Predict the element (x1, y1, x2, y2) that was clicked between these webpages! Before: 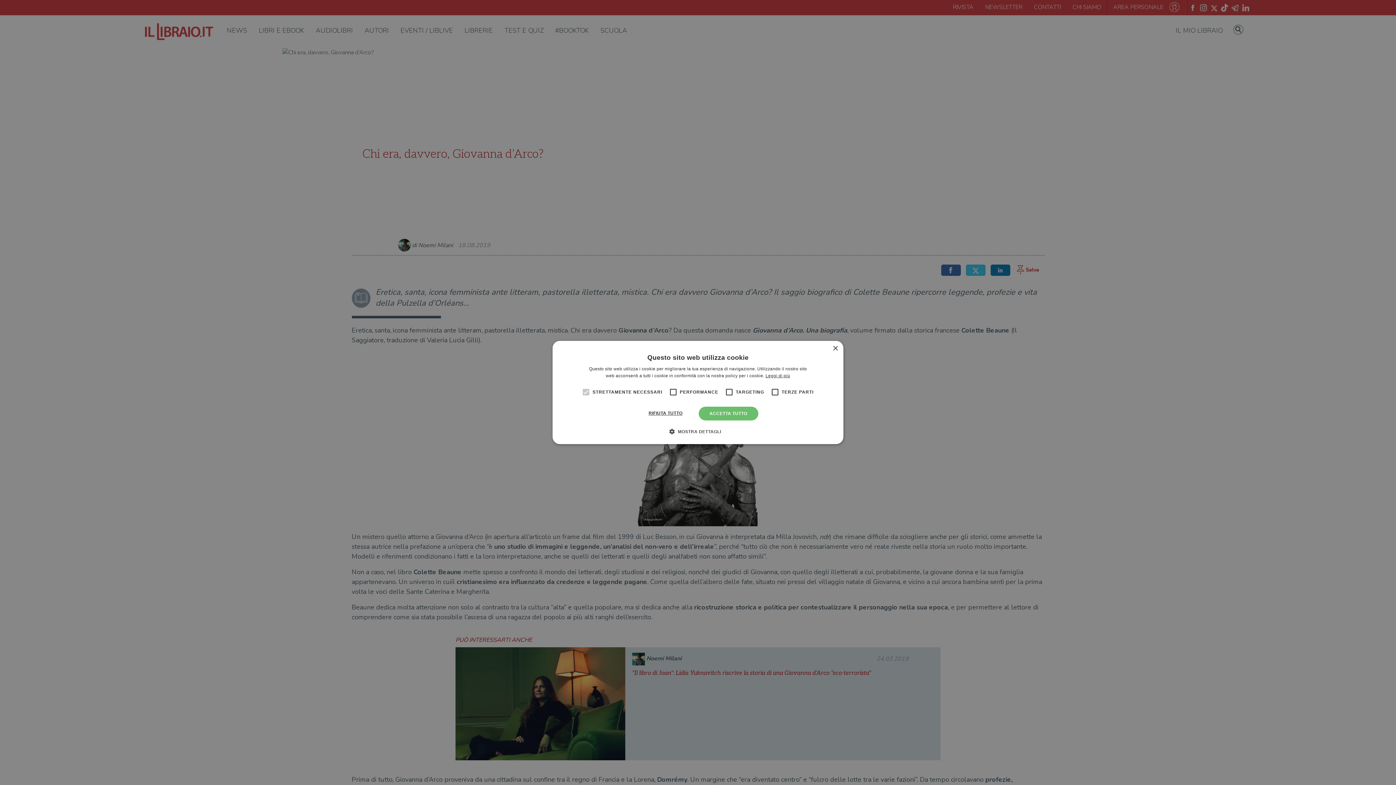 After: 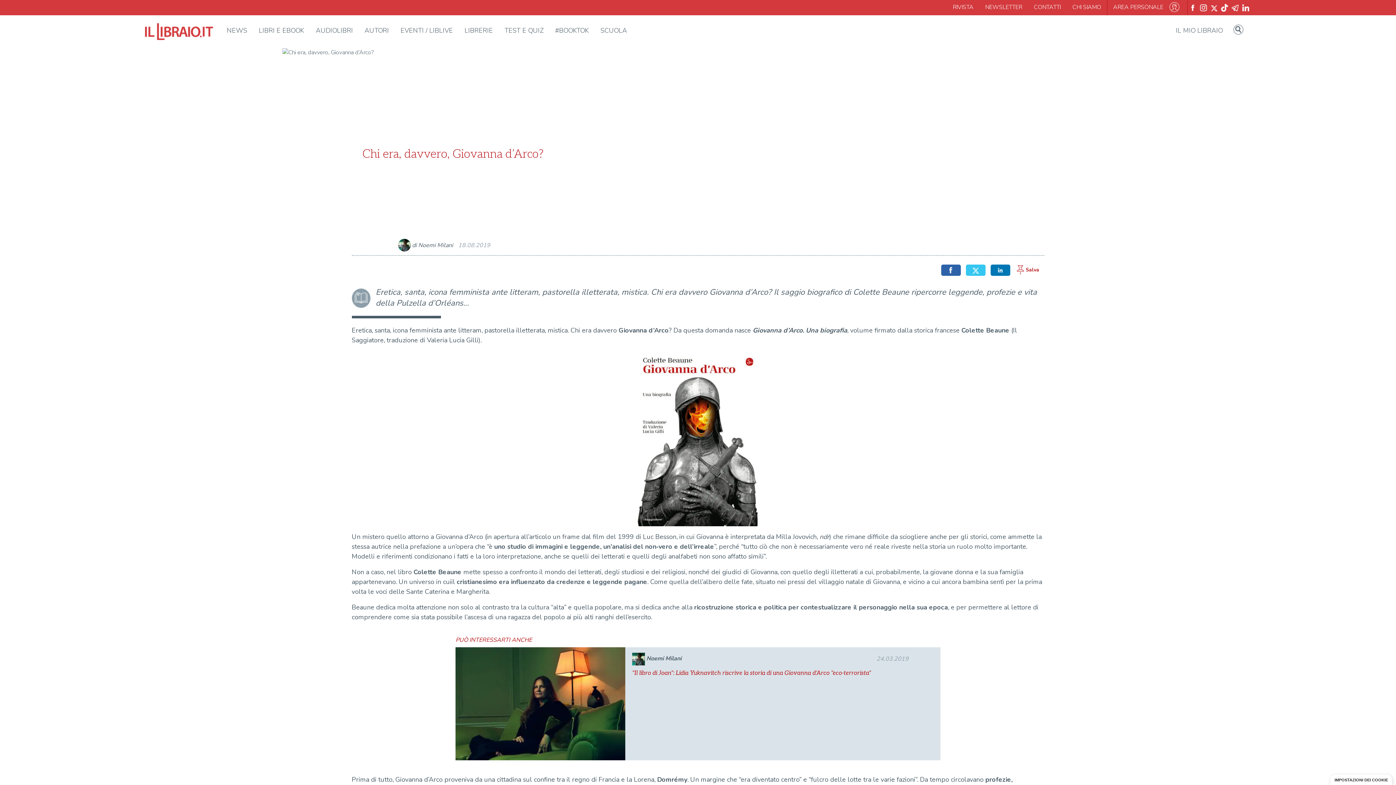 Action: bbox: (637, 406, 693, 420) label: RIFIUTA TUTTO